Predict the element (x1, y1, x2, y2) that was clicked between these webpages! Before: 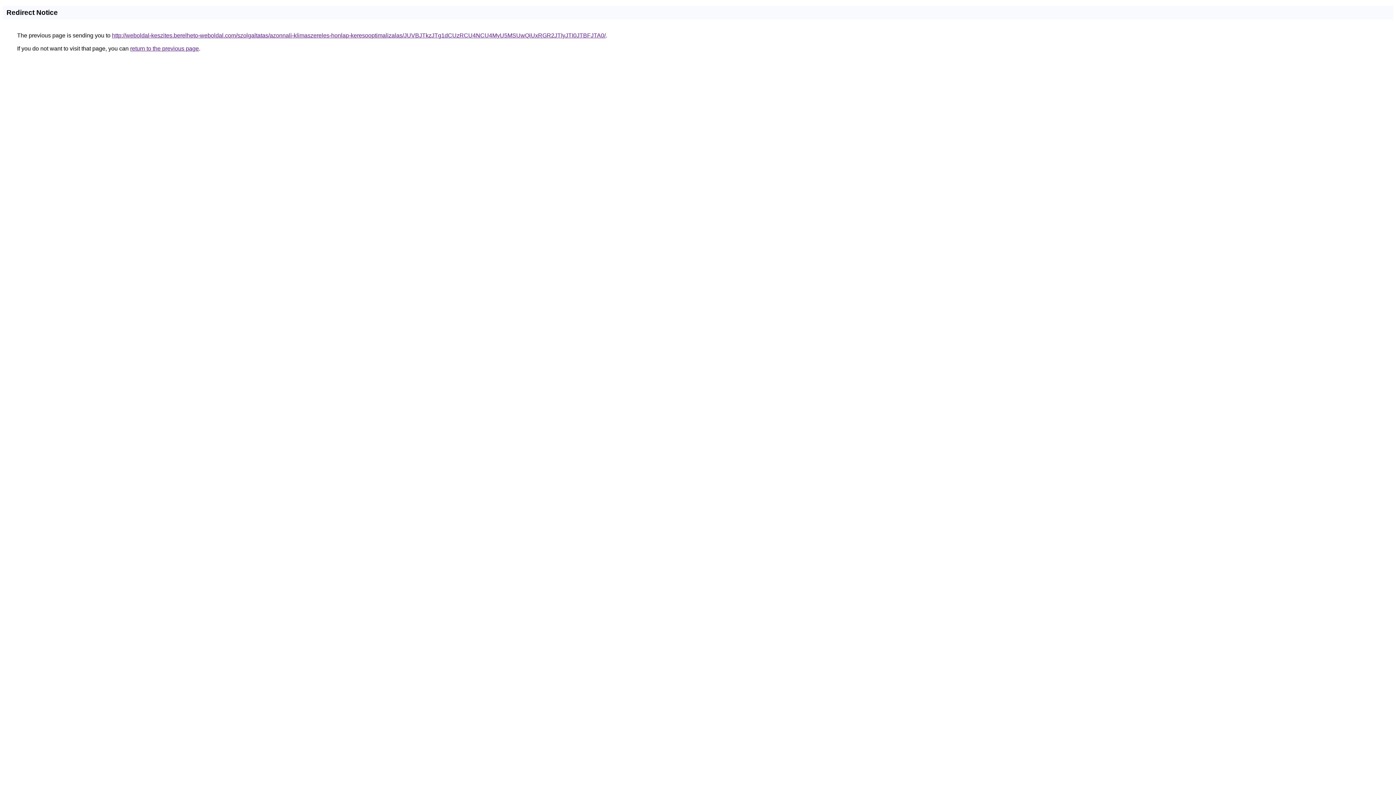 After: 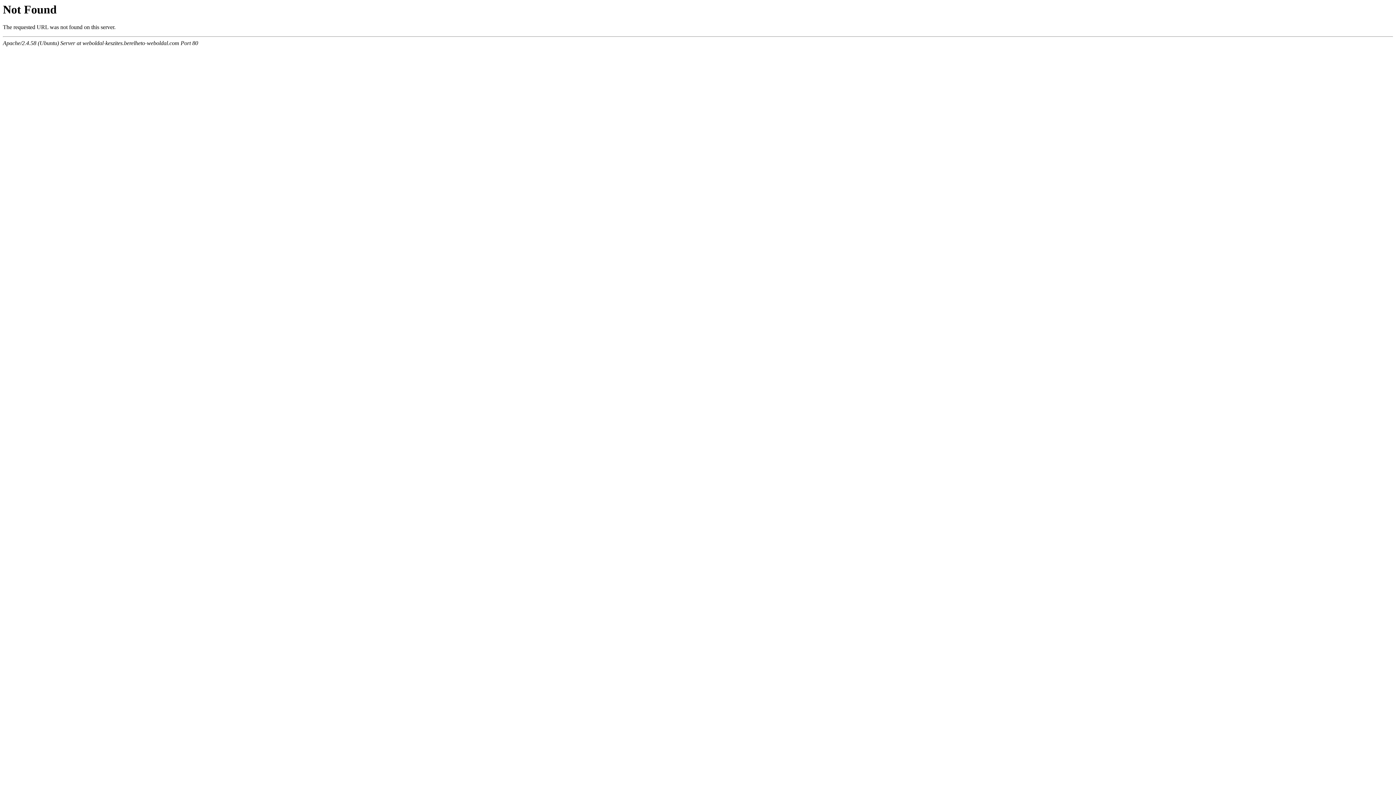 Action: bbox: (112, 32, 605, 38) label: http://weboldal-keszites.berelheto-weboldal.com/szolgaltatas/azonnali-klimaszereles-honlap-keresooptimalizalas/JUVBJTkzJTg1dCUzRCU4NCU4MyU5MSUwQiUxRGR2JTIyJTI0JTBFJTA0/